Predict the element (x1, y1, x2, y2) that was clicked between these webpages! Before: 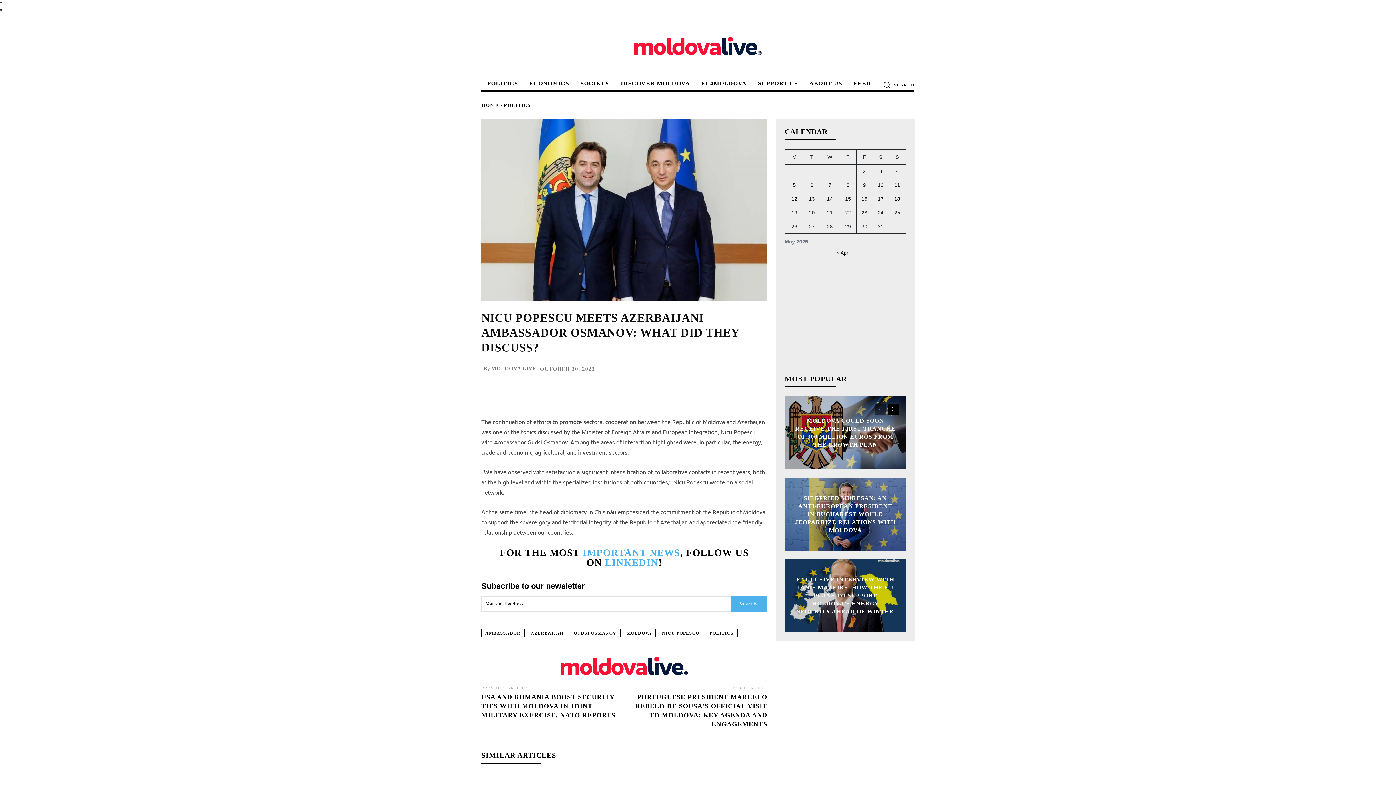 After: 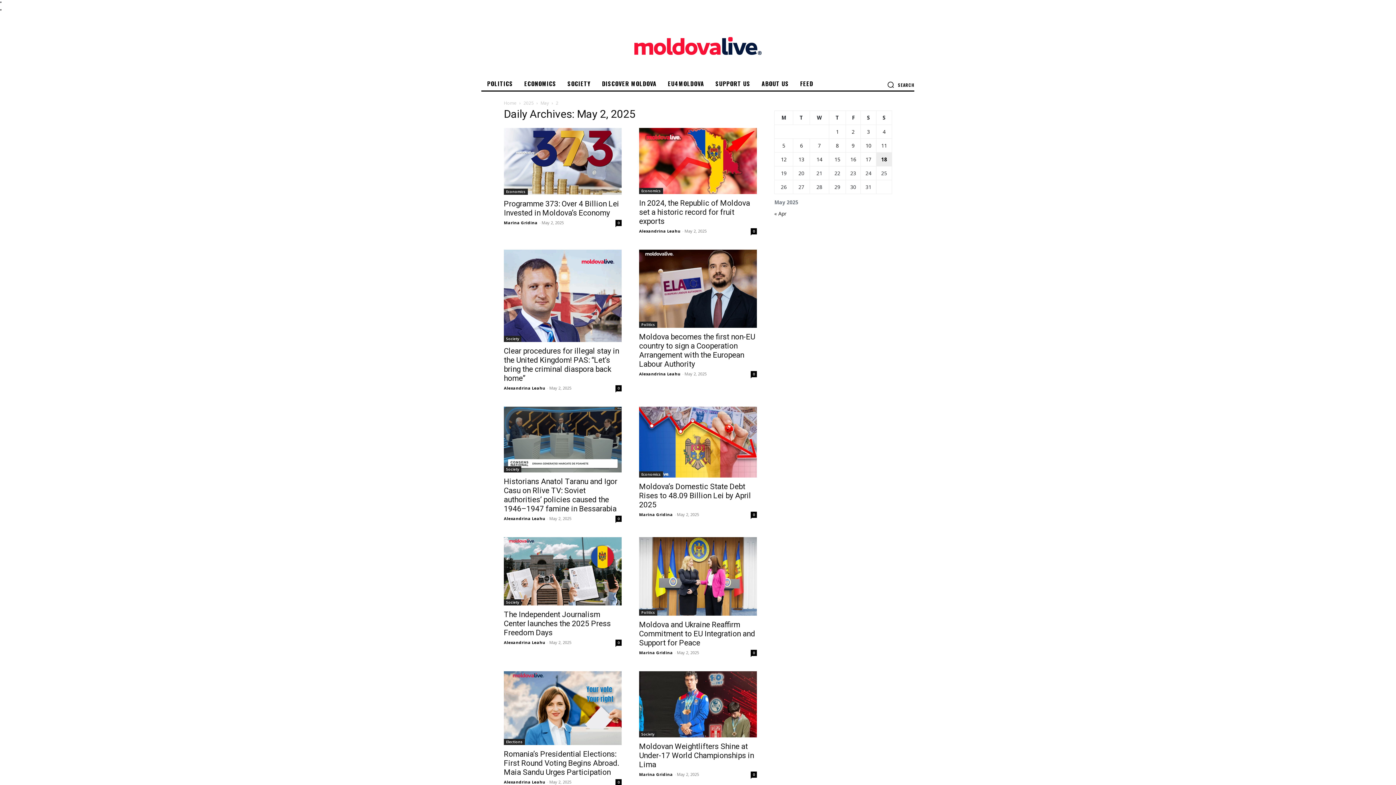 Action: label: Posts published on May 2, 2025 bbox: (863, 168, 866, 174)